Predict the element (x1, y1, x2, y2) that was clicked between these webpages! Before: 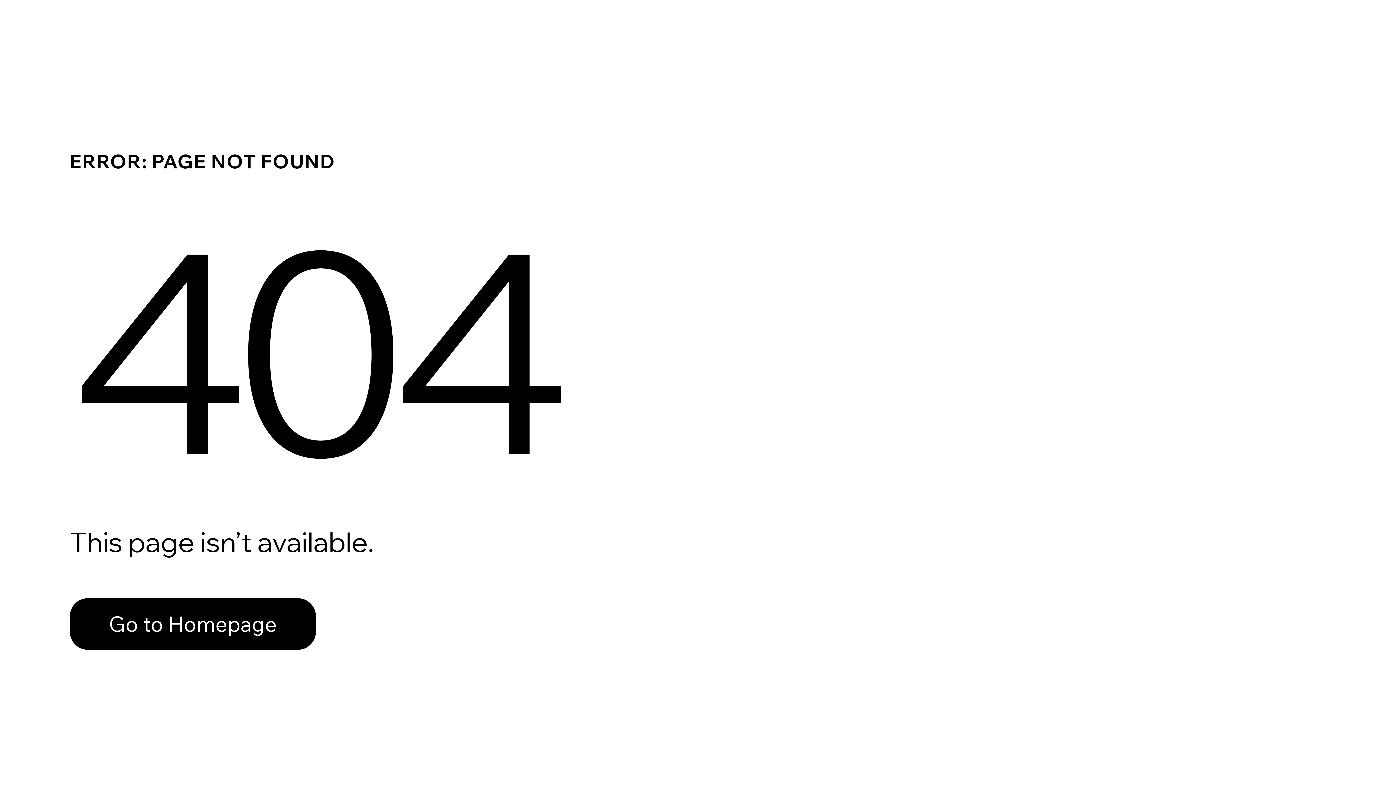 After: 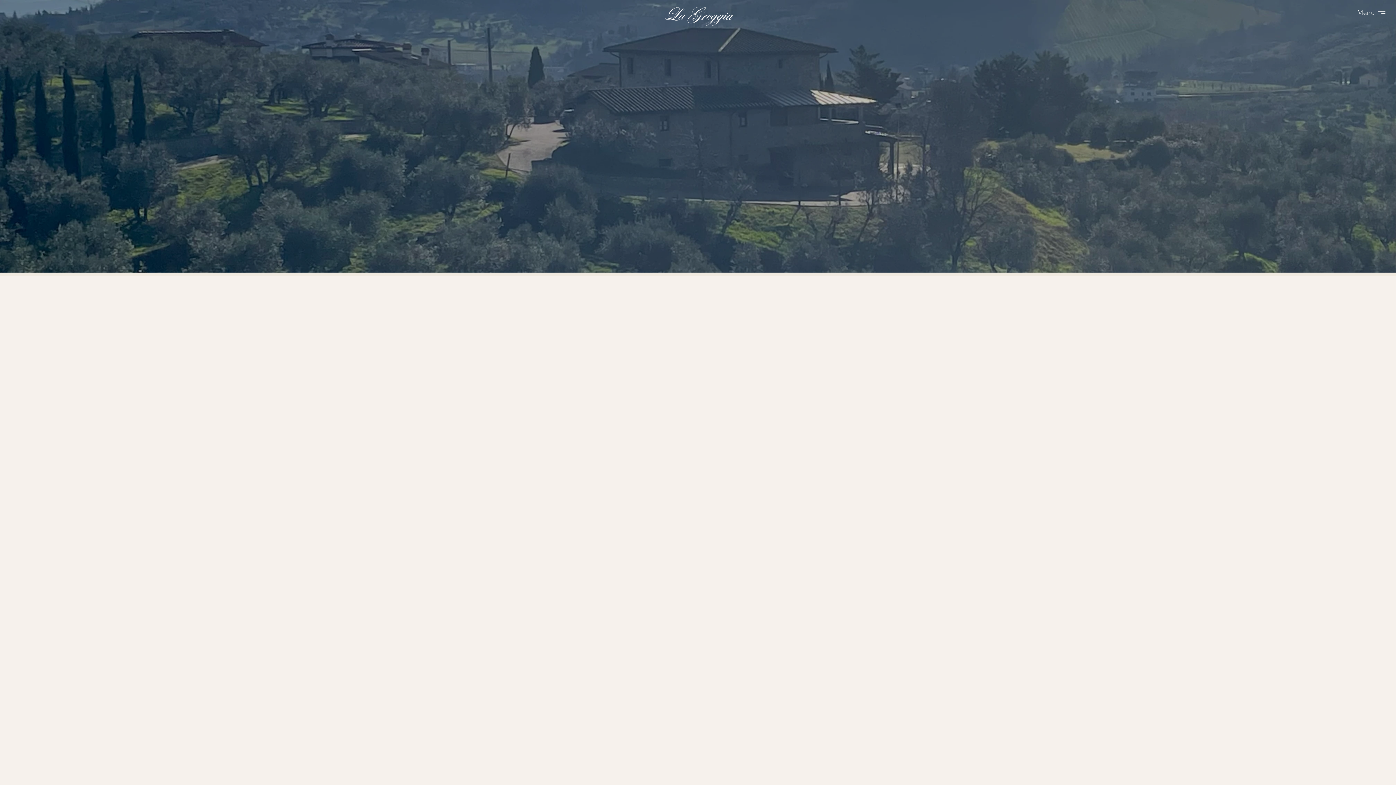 Action: label: Go to Homepage bbox: (69, 582, 768, 659)